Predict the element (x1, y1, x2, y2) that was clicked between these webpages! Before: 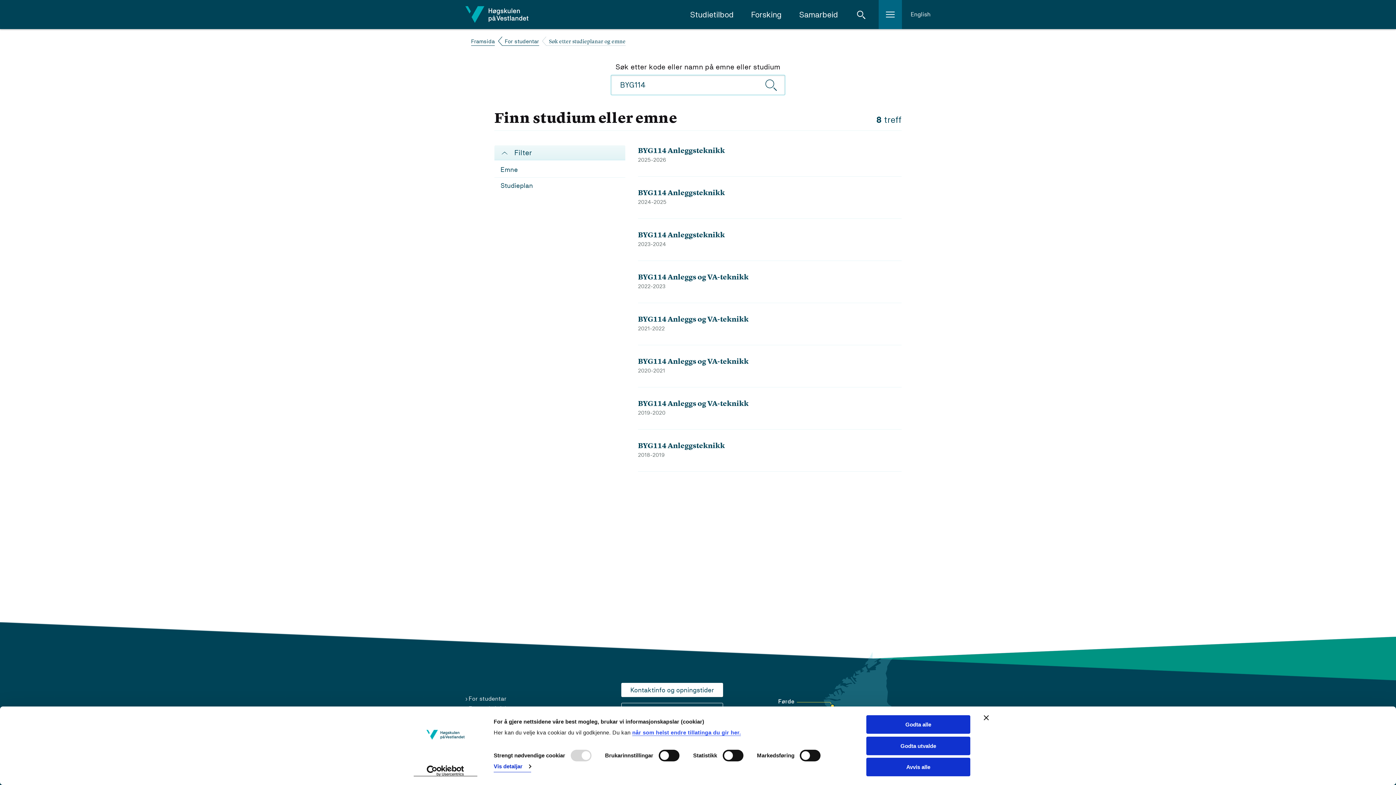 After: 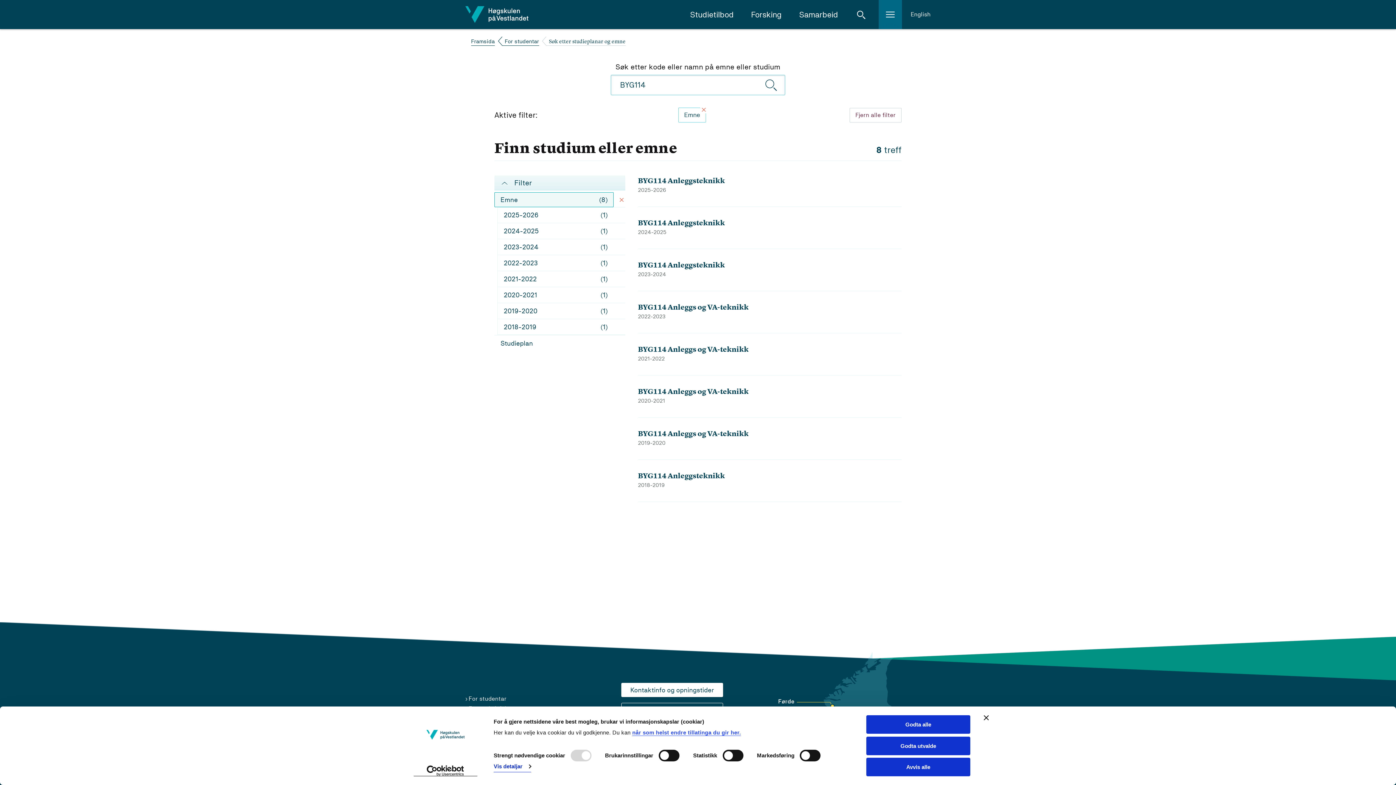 Action: label: Emne bbox: (494, 184, 613, 199)